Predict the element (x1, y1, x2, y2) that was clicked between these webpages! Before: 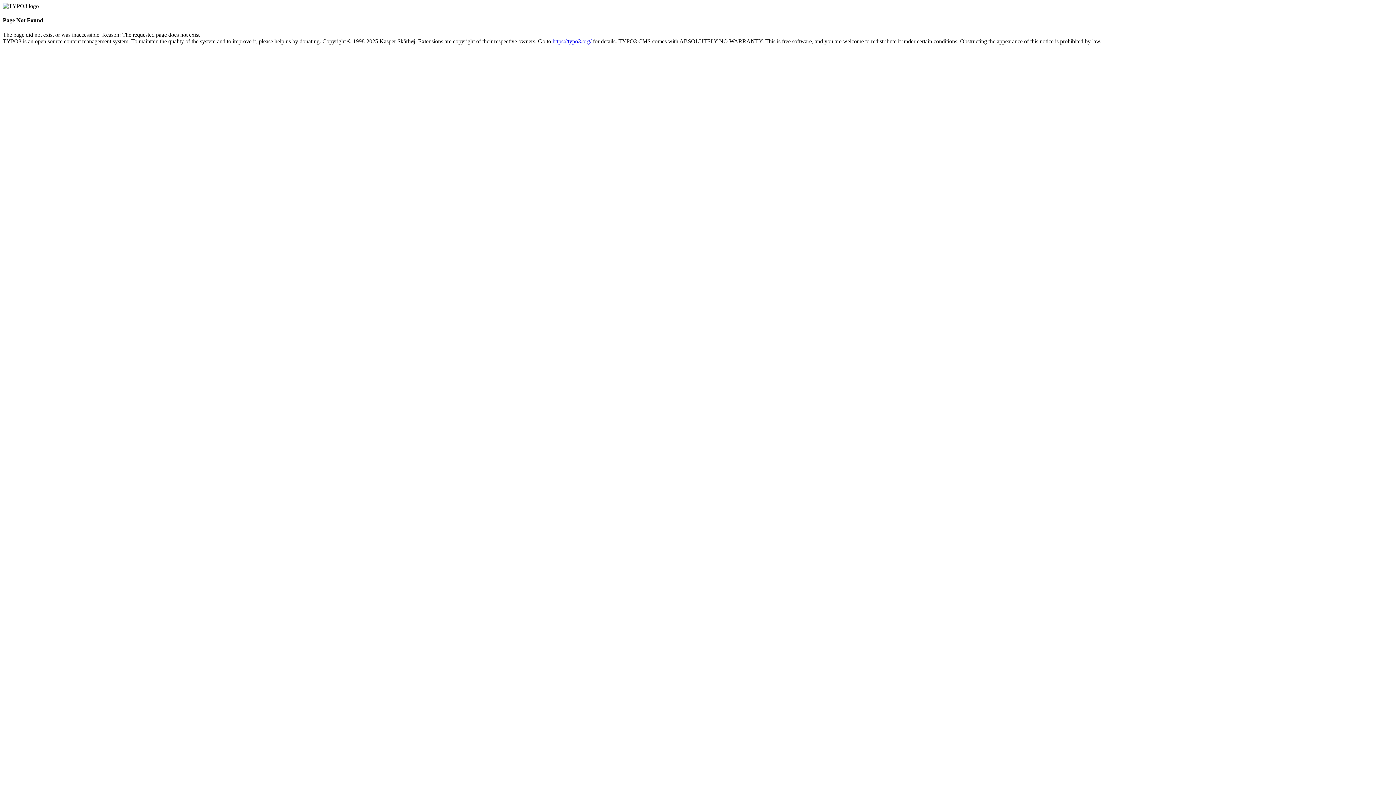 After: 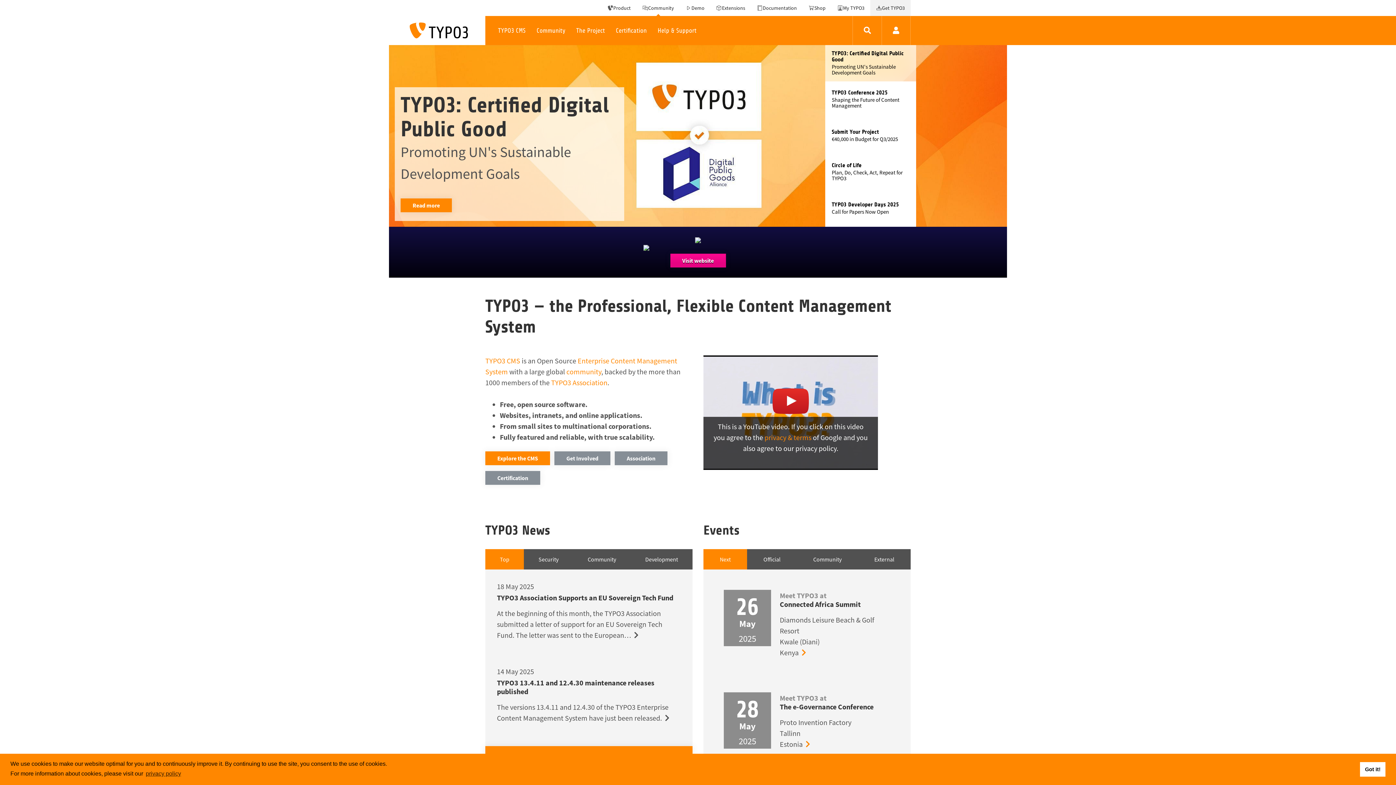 Action: label: https://typo3.org/ bbox: (552, 38, 591, 44)